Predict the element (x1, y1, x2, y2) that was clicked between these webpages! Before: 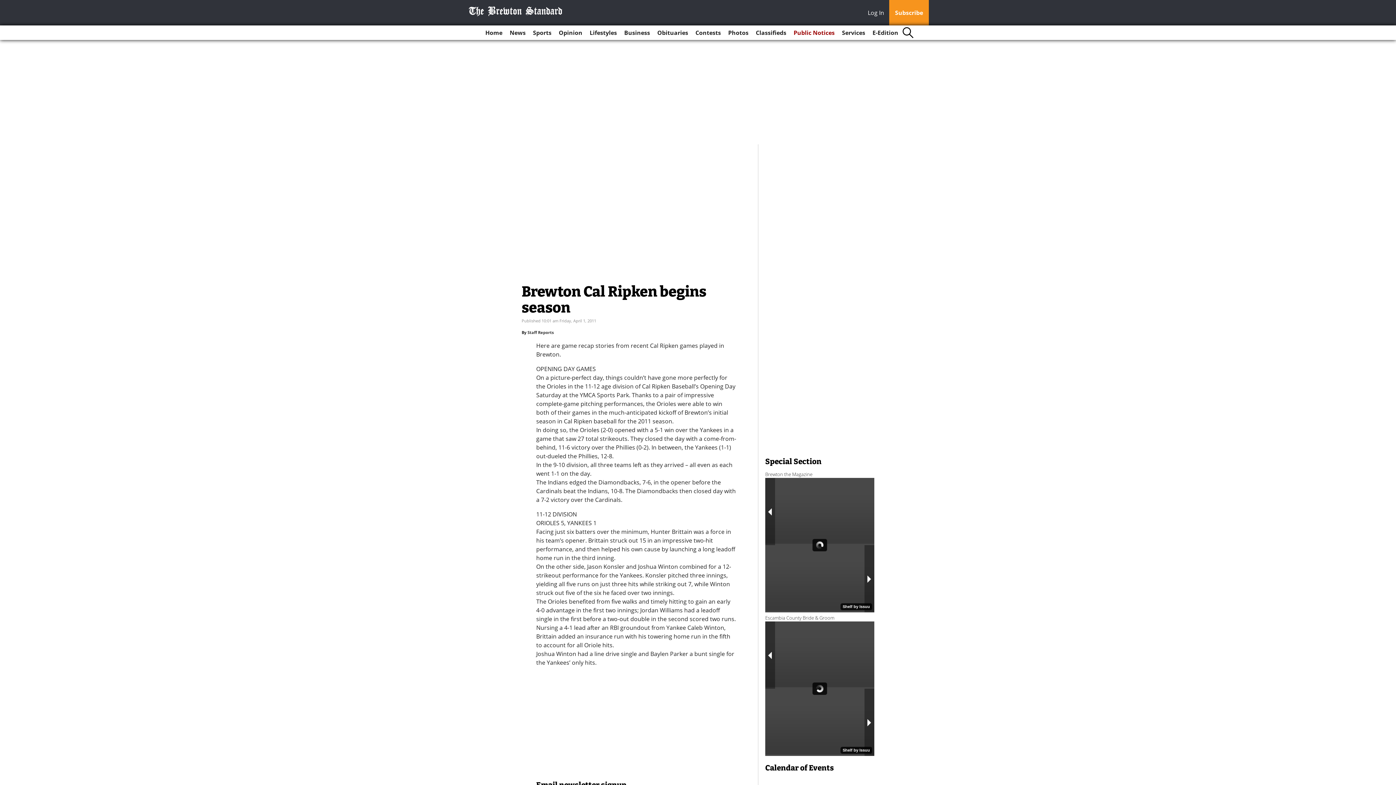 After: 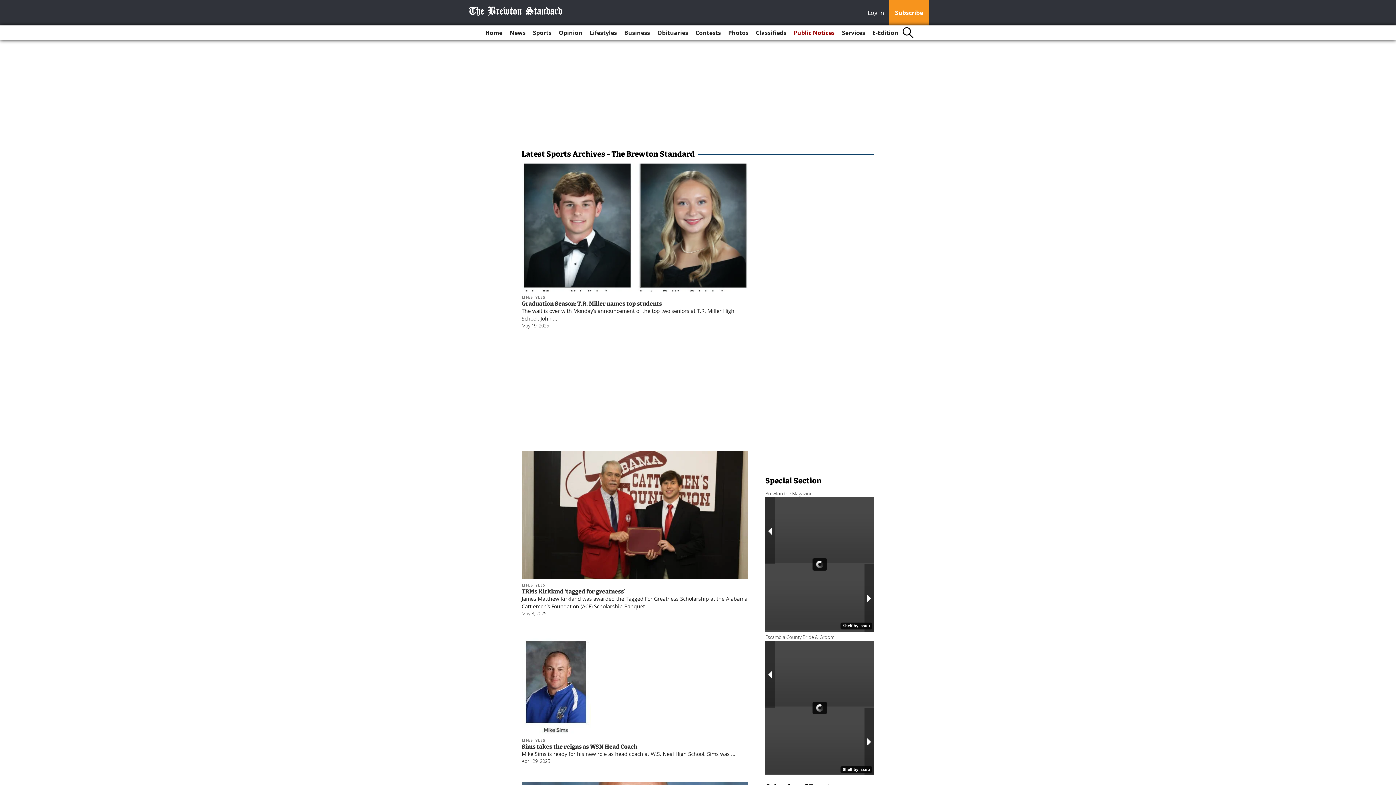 Action: label: Sports bbox: (530, 25, 554, 40)